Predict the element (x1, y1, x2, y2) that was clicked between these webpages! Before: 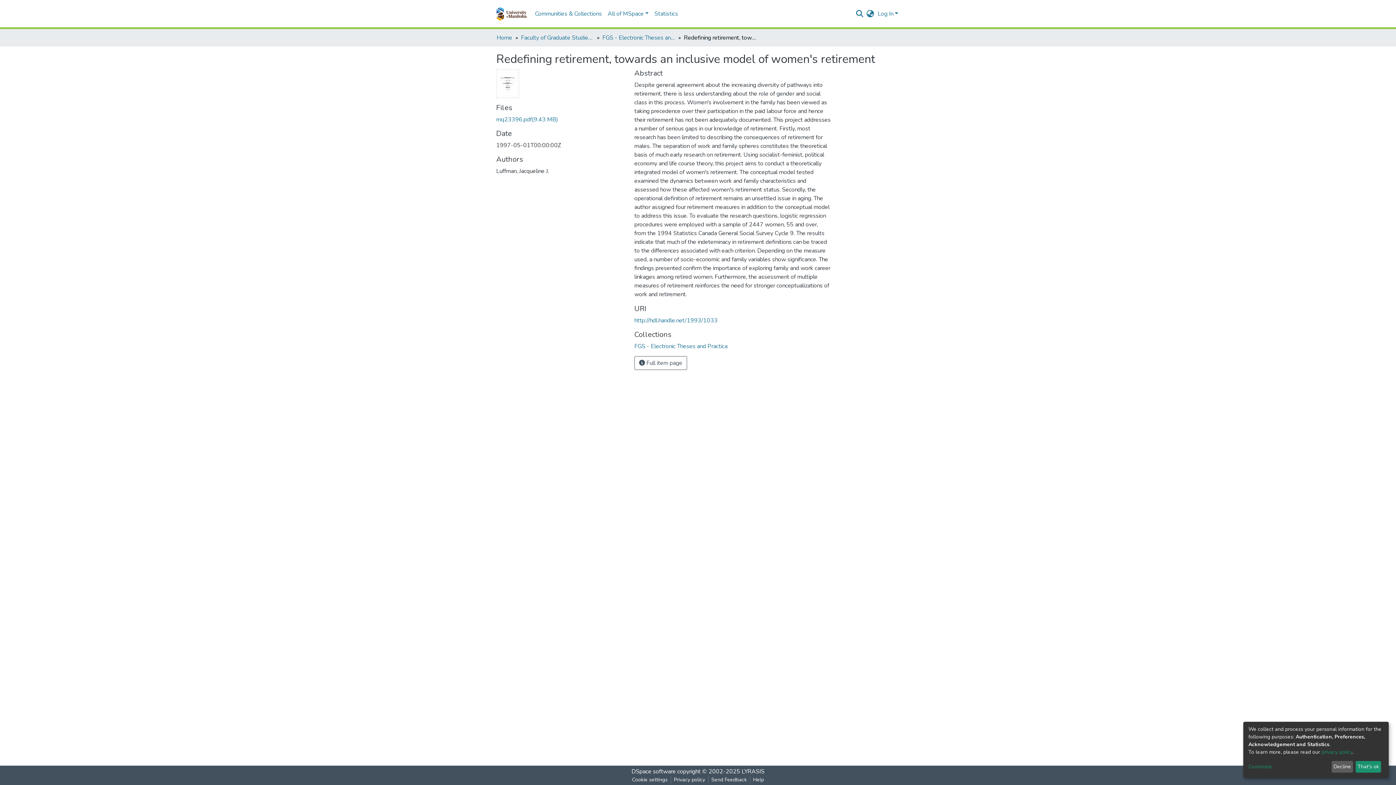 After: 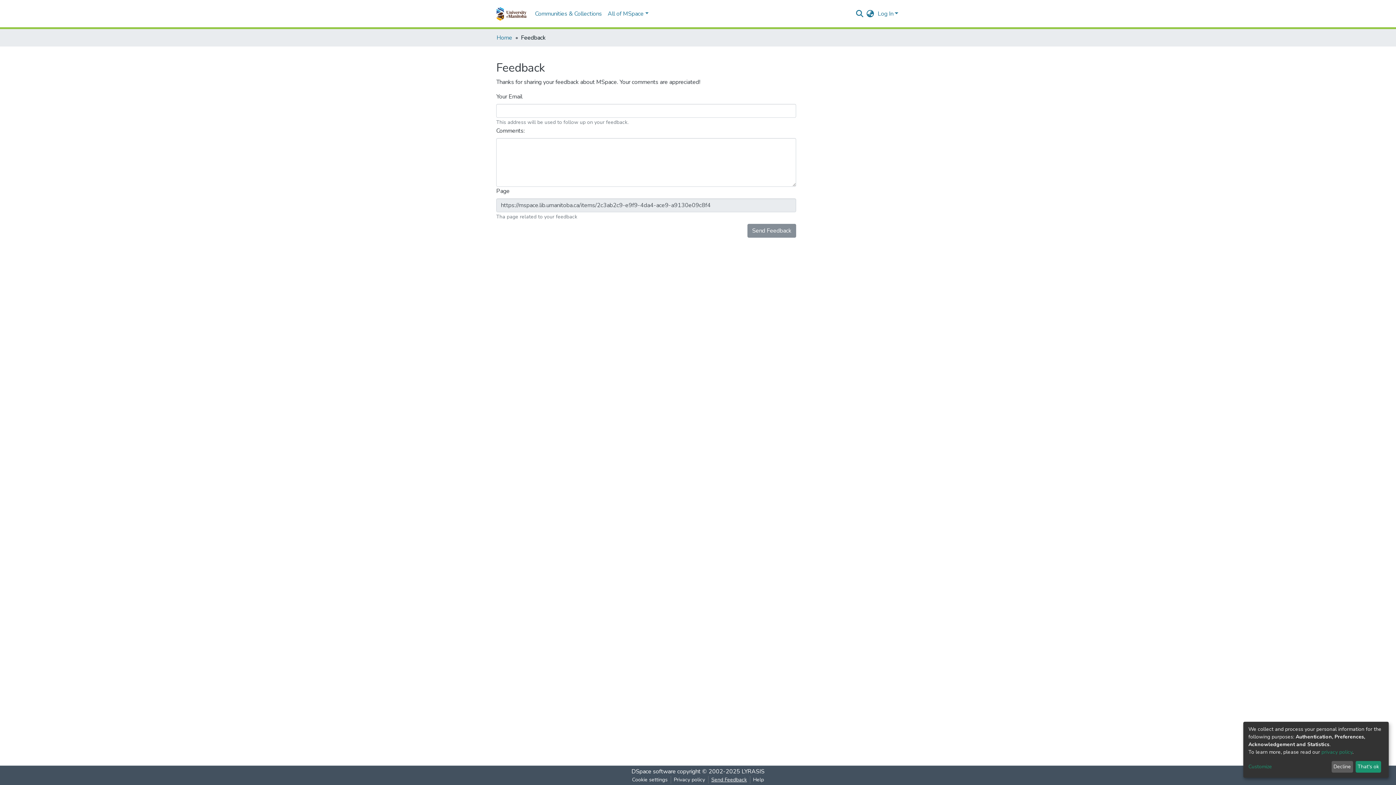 Action: label: Send Feedback bbox: (708, 776, 750, 784)